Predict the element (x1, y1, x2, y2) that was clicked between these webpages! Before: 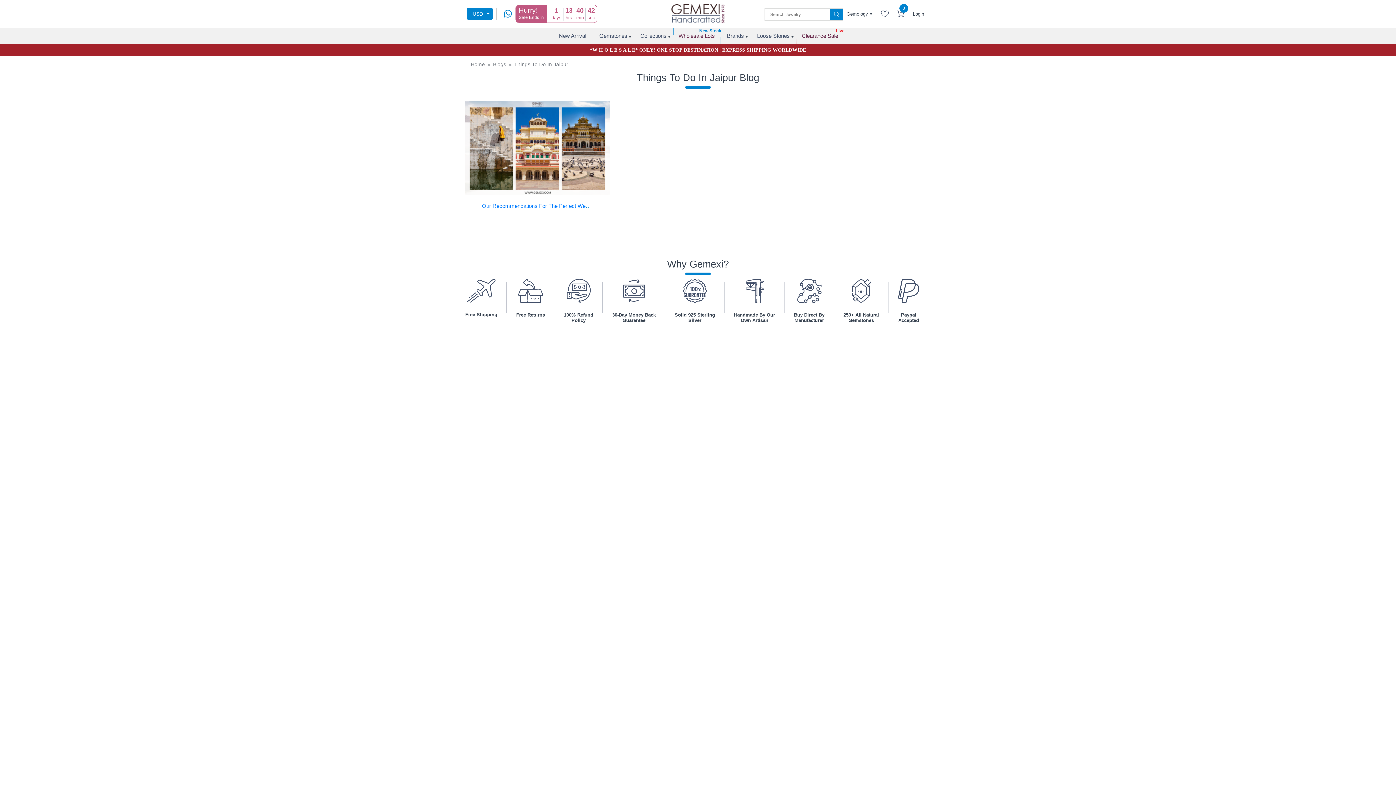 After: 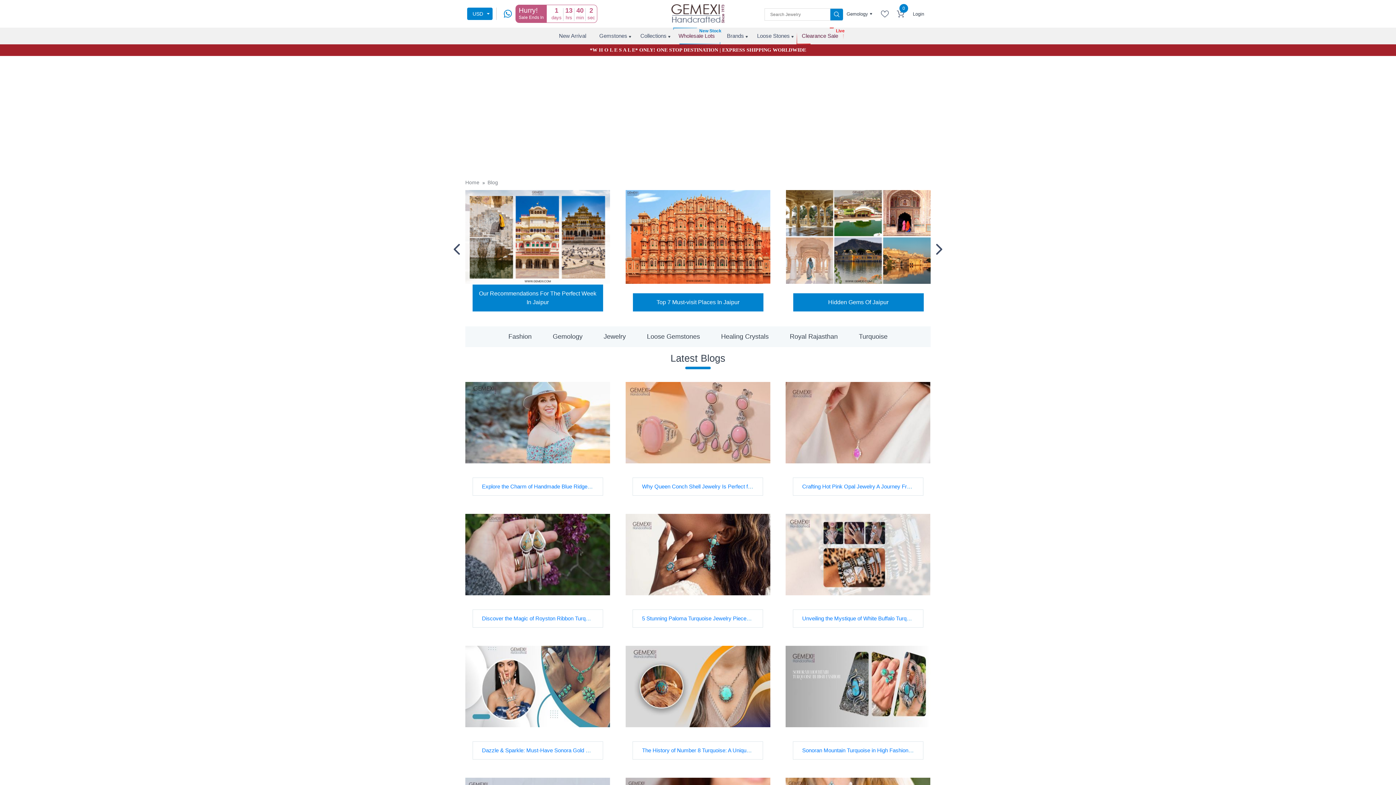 Action: bbox: (493, 61, 506, 67) label: Blogs